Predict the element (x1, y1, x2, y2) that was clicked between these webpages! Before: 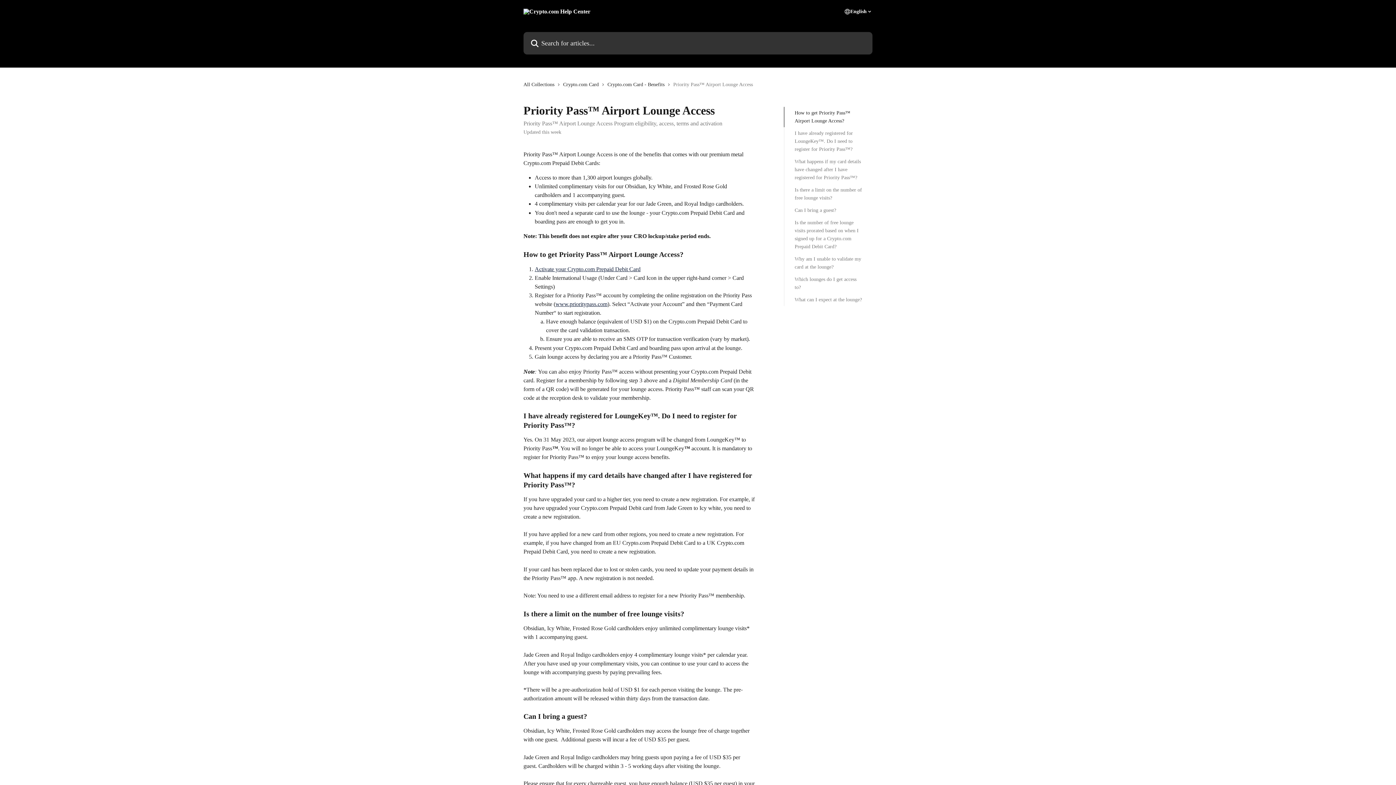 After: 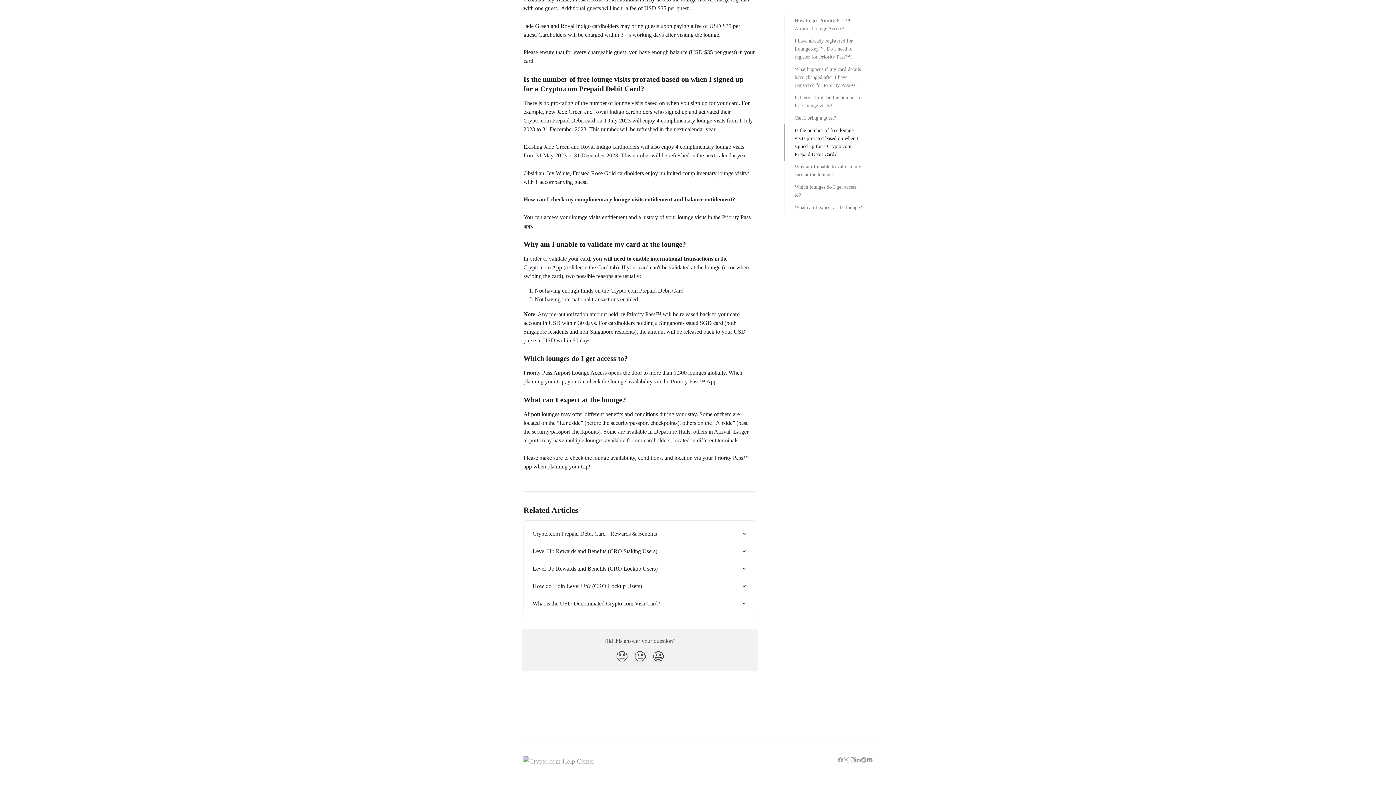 Action: bbox: (794, 275, 862, 291) label: Which lounges do I get access to?